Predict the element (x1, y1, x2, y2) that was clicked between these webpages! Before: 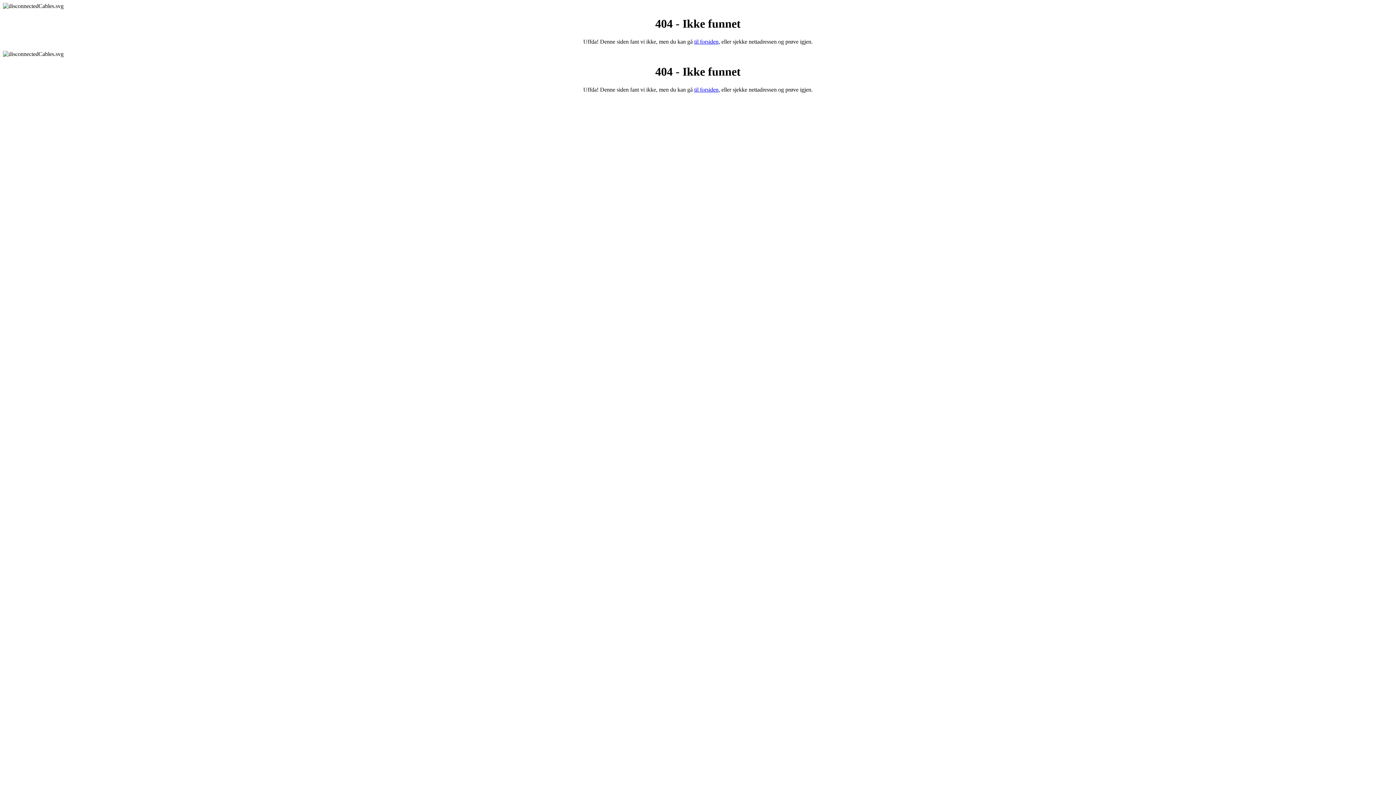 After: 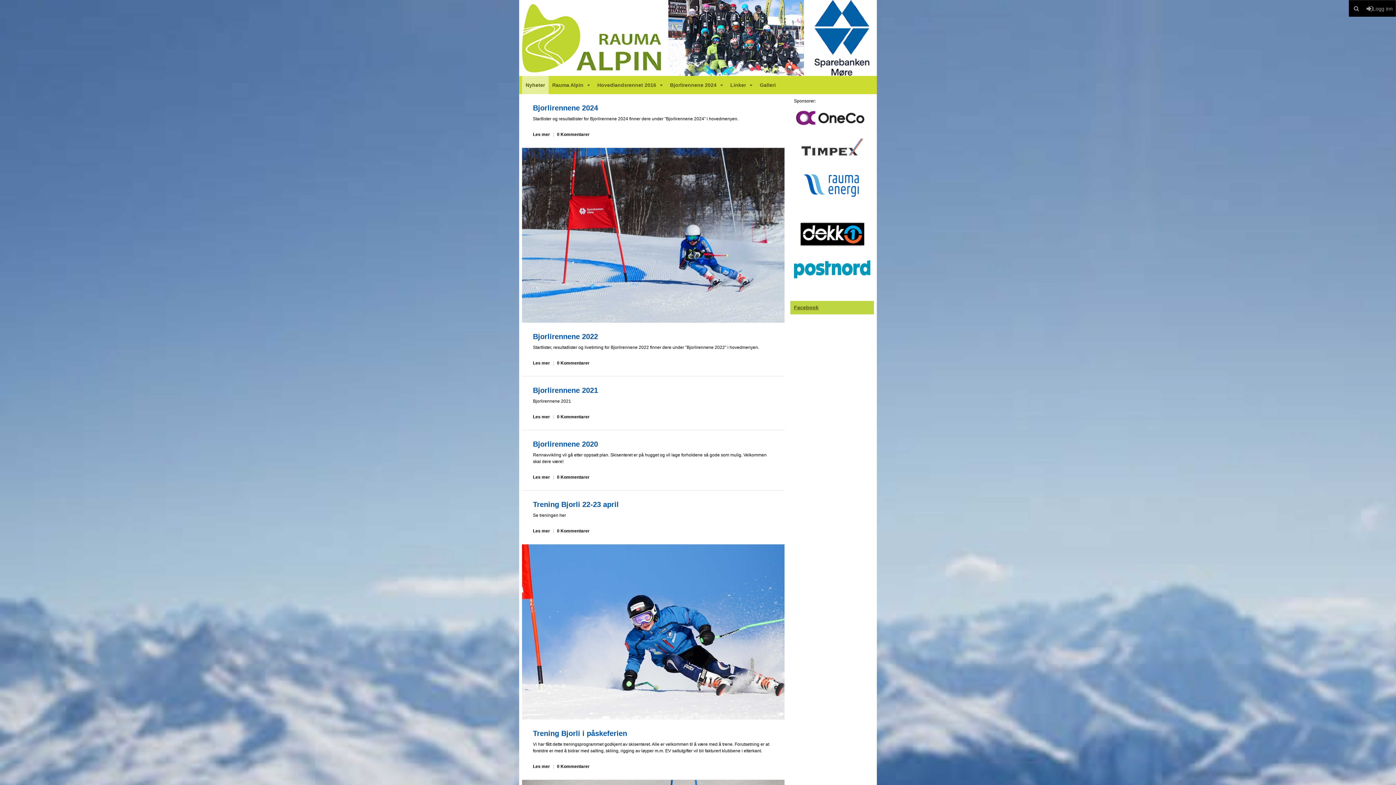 Action: bbox: (694, 38, 718, 44) label: til forsiden